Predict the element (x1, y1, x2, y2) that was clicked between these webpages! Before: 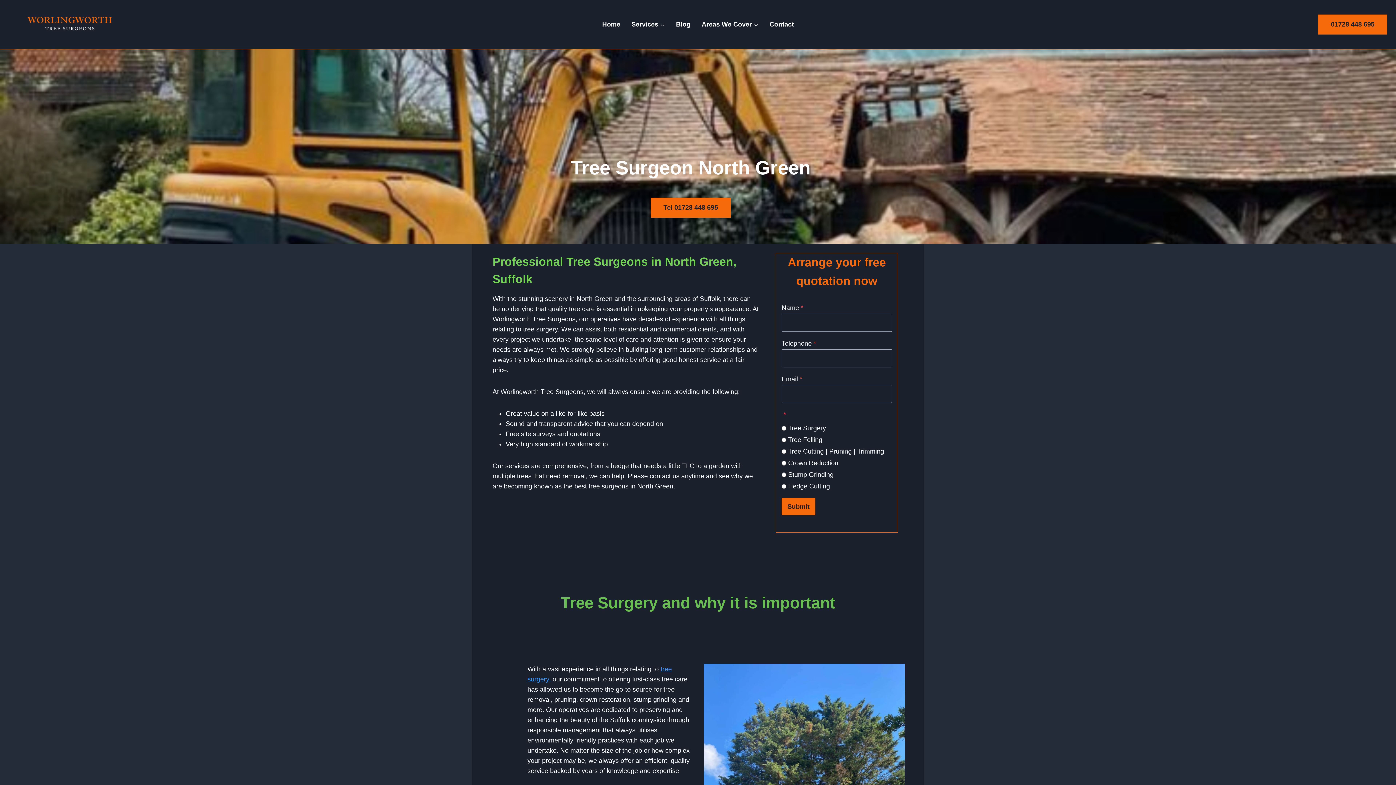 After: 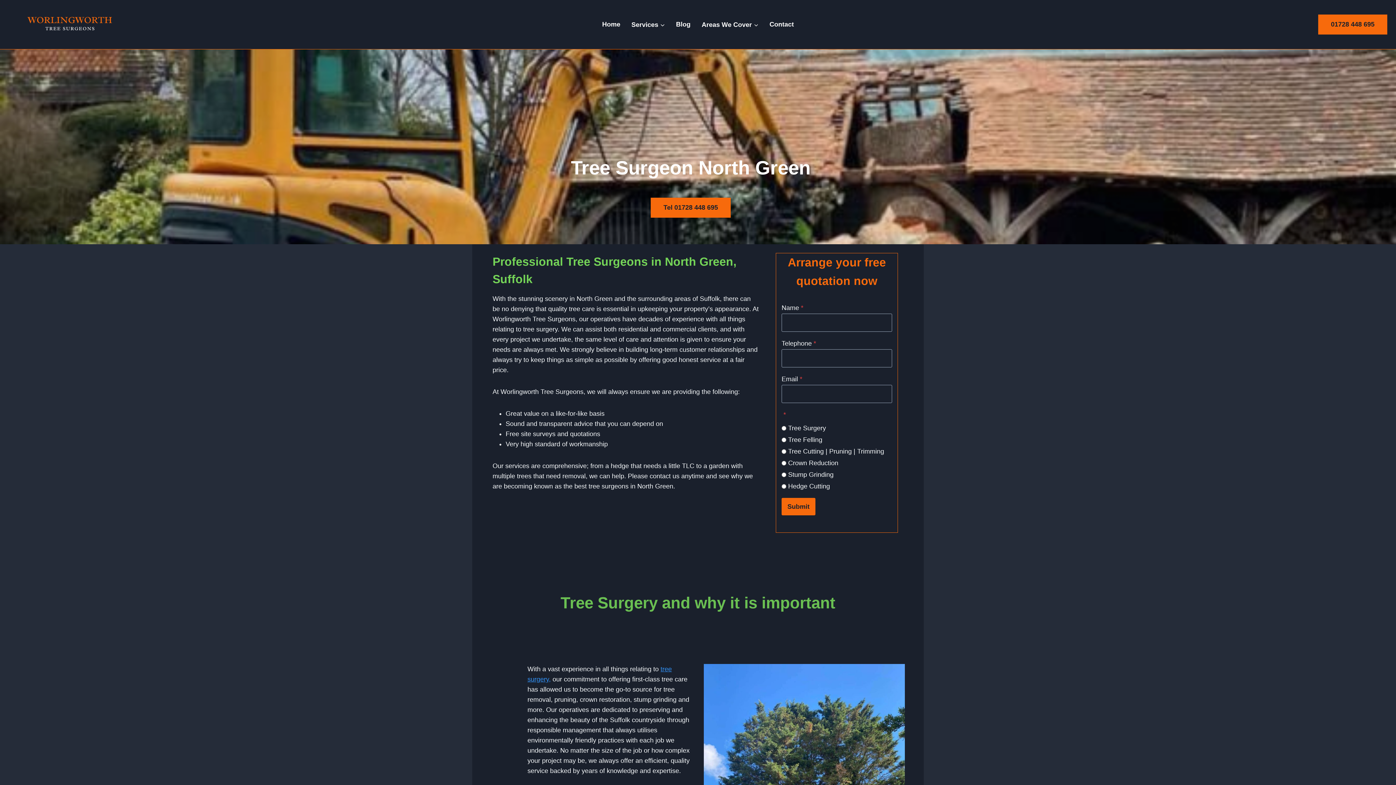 Action: bbox: (650, 197, 730, 217) label: Tel 01728 448 695